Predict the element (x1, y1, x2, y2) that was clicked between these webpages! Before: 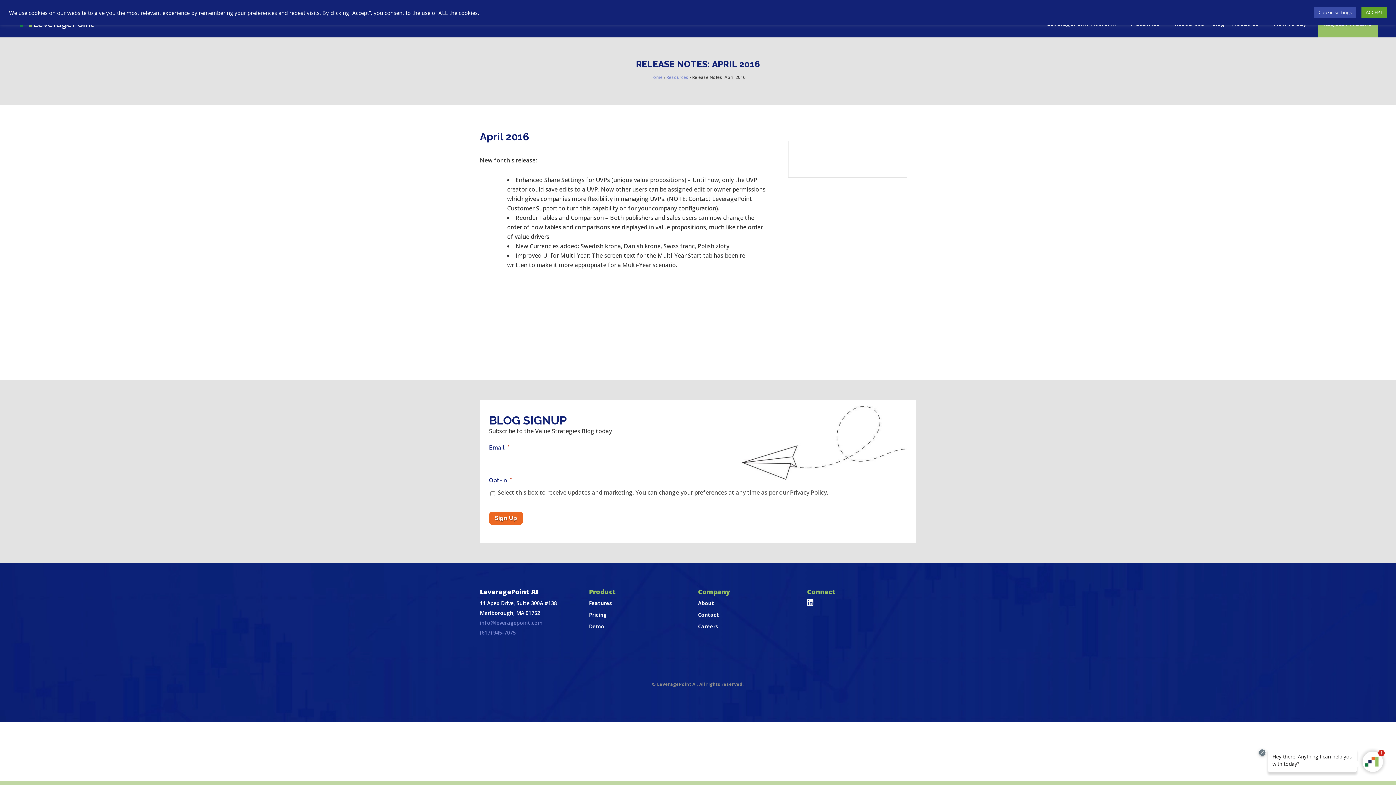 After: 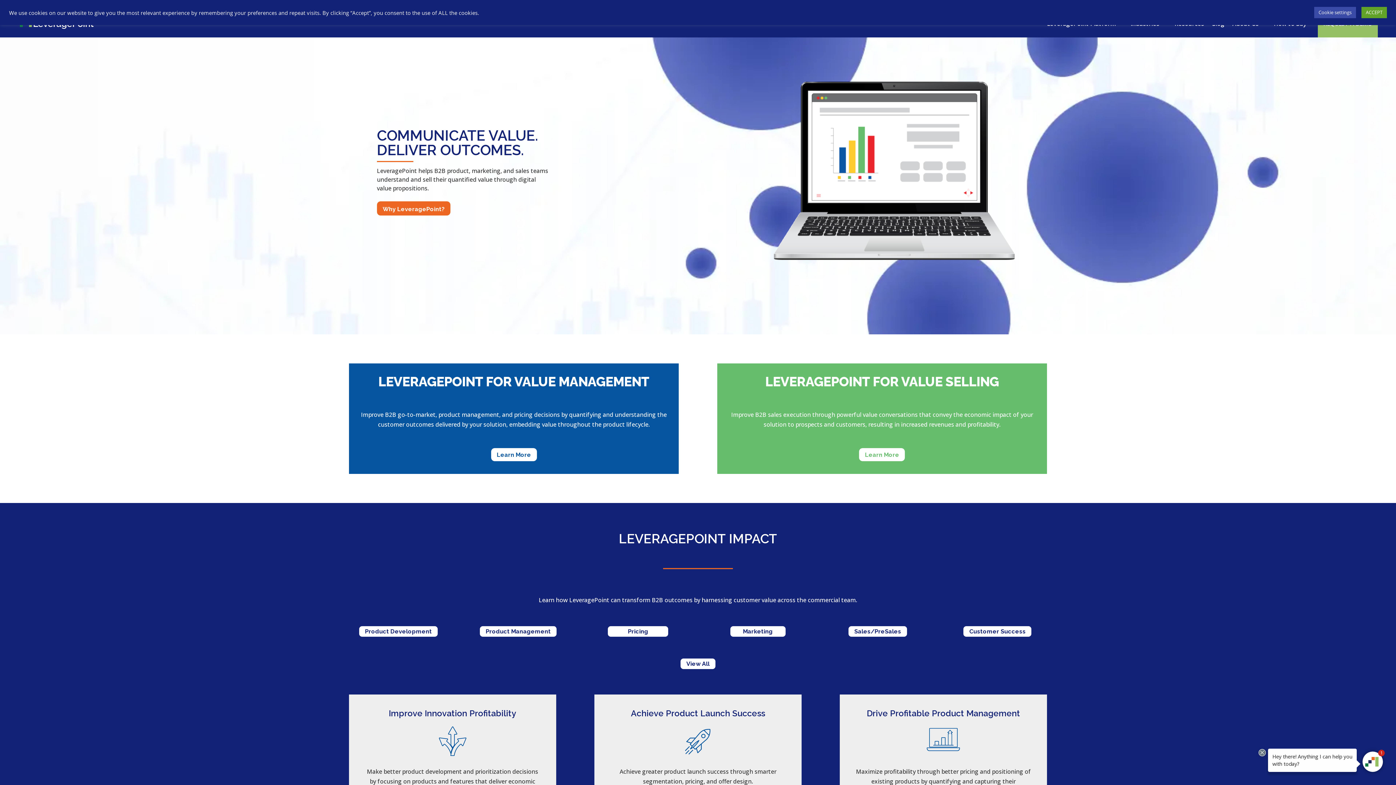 Action: bbox: (650, 74, 662, 80) label: Home